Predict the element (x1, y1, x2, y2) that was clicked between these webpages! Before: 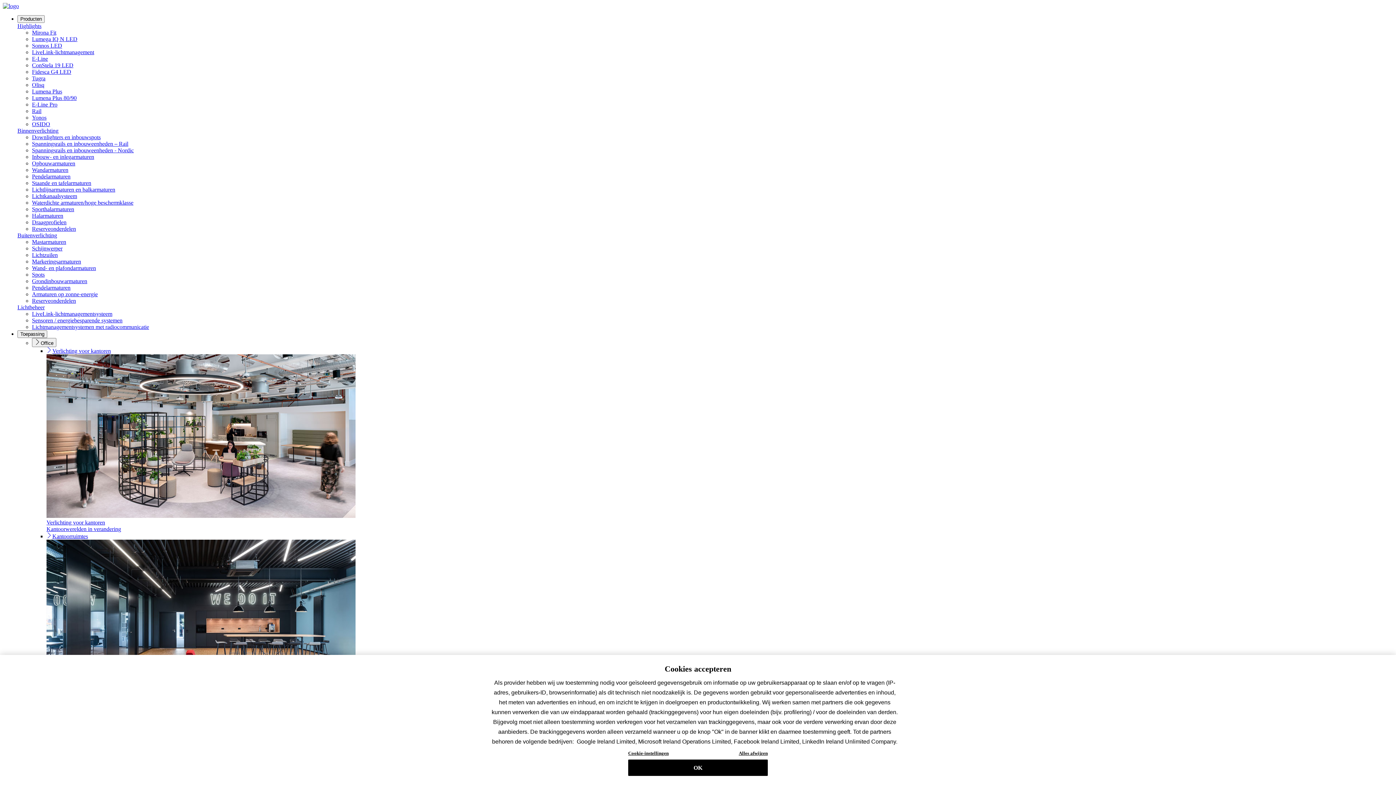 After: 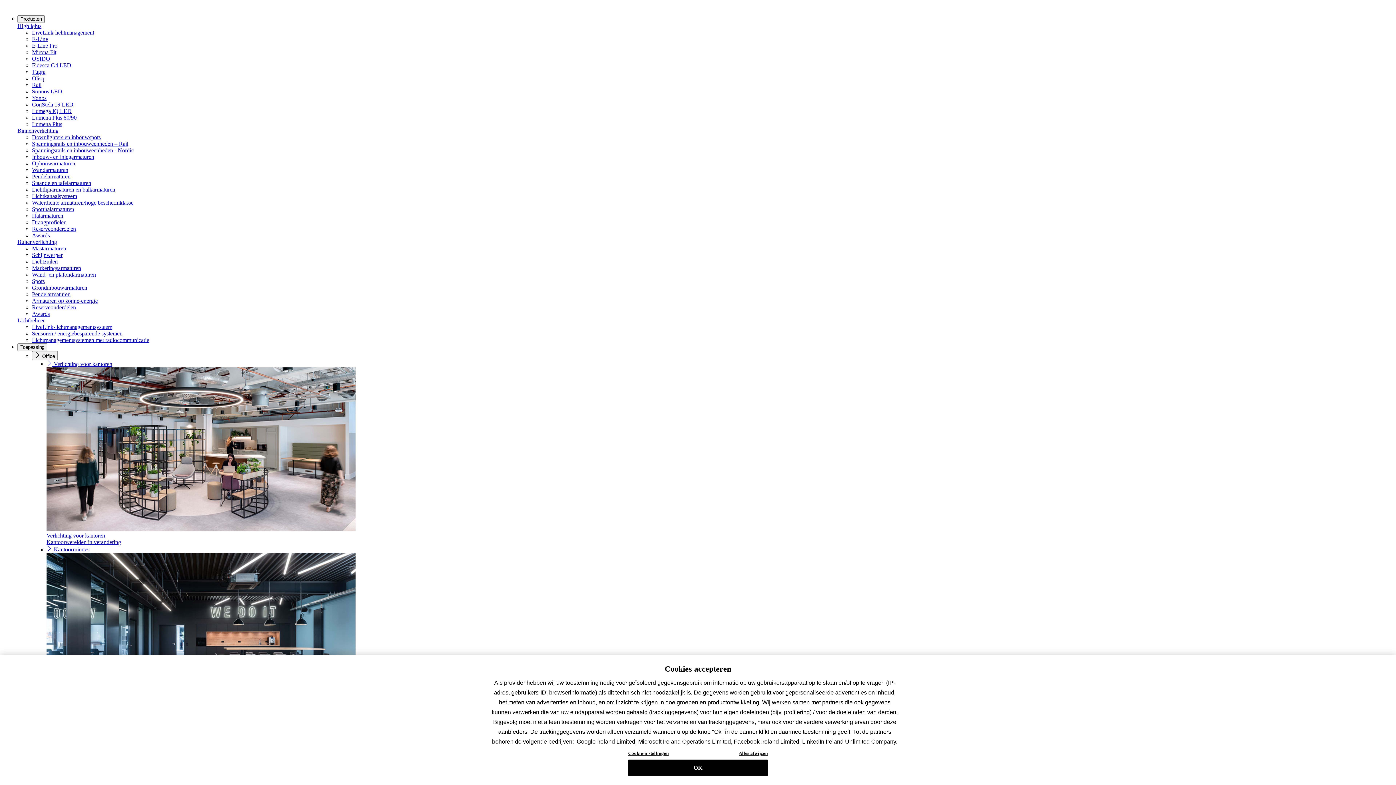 Action: bbox: (32, 121, 50, 127) label: OSIDO